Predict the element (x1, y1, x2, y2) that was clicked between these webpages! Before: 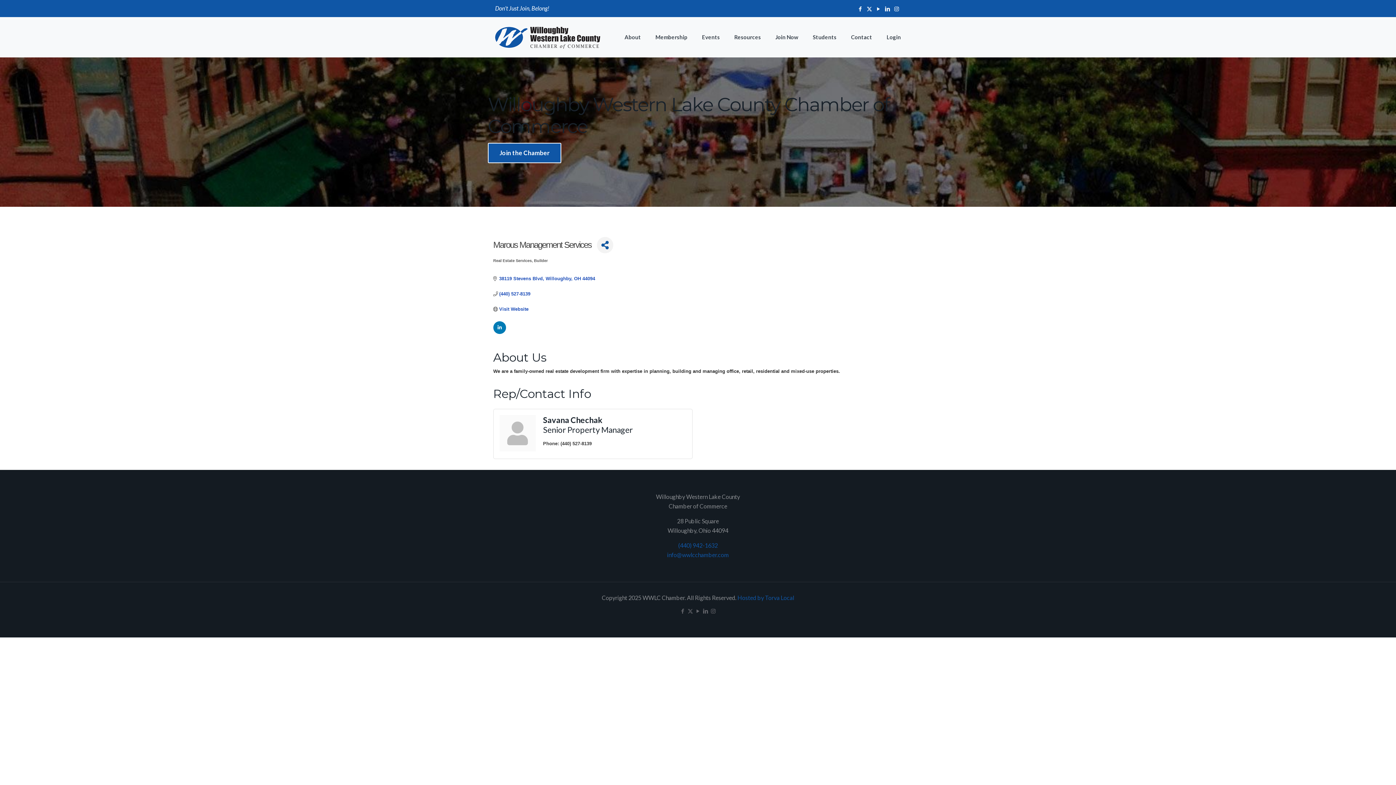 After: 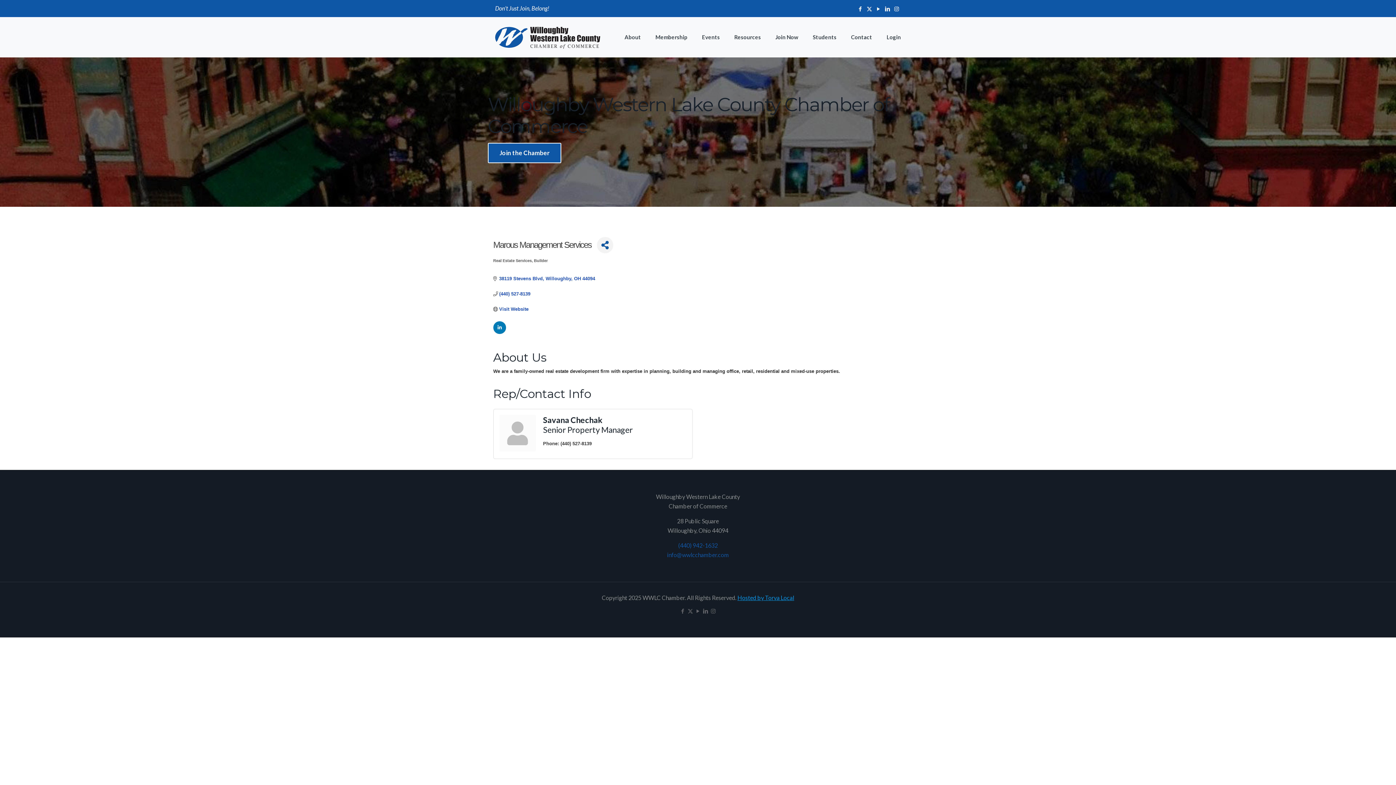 Action: bbox: (737, 594, 794, 601) label: Hosted by Torva Local